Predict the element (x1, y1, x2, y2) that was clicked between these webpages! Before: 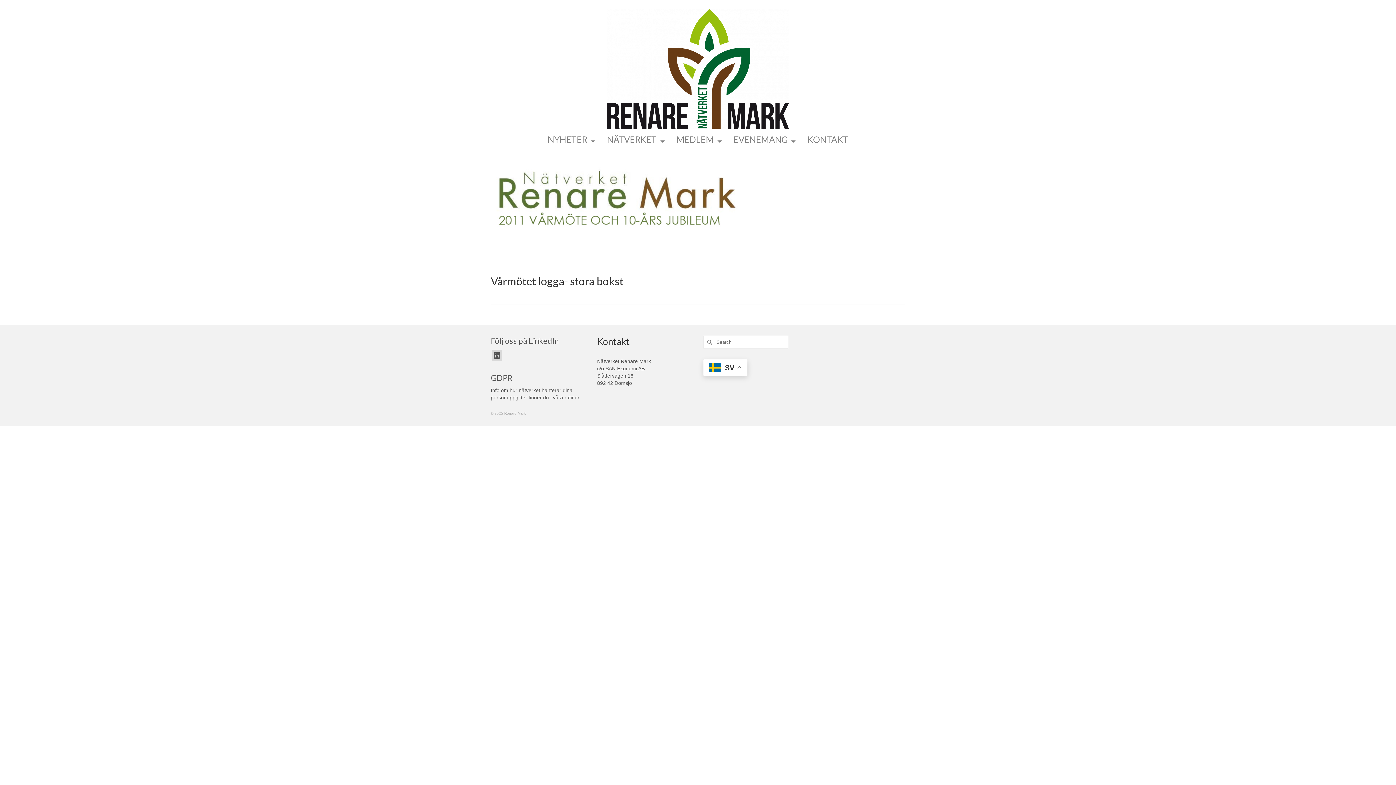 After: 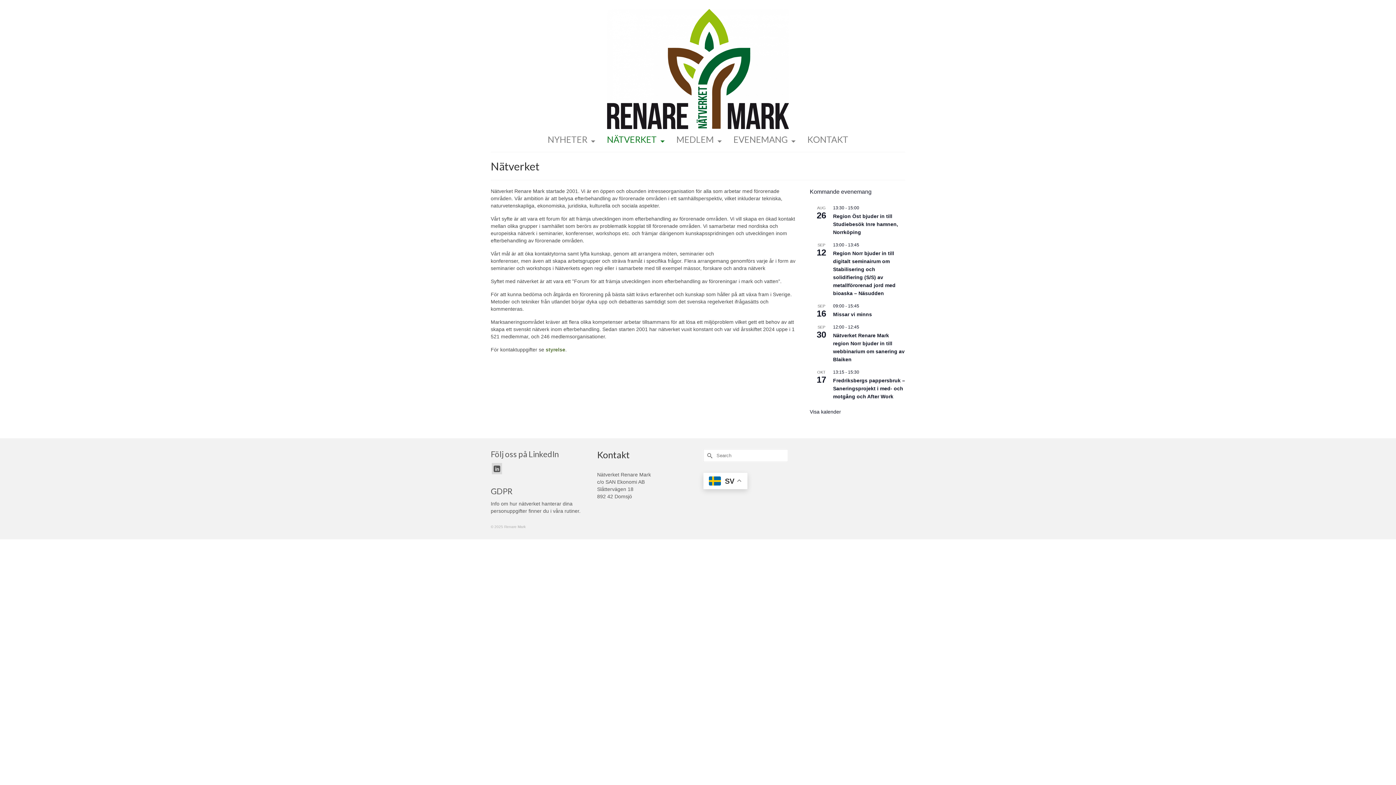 Action: label: NÄTVERKET bbox: (599, 132, 667, 146)